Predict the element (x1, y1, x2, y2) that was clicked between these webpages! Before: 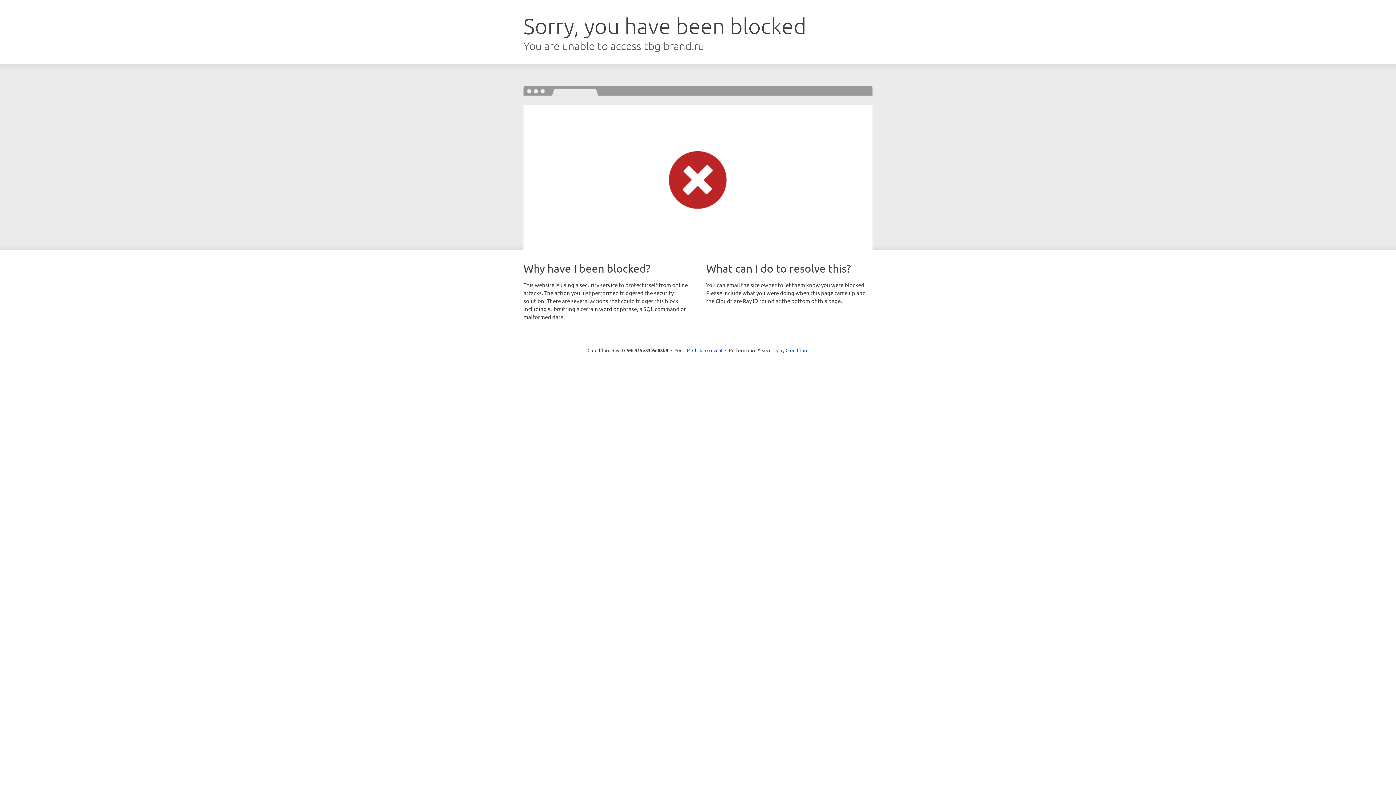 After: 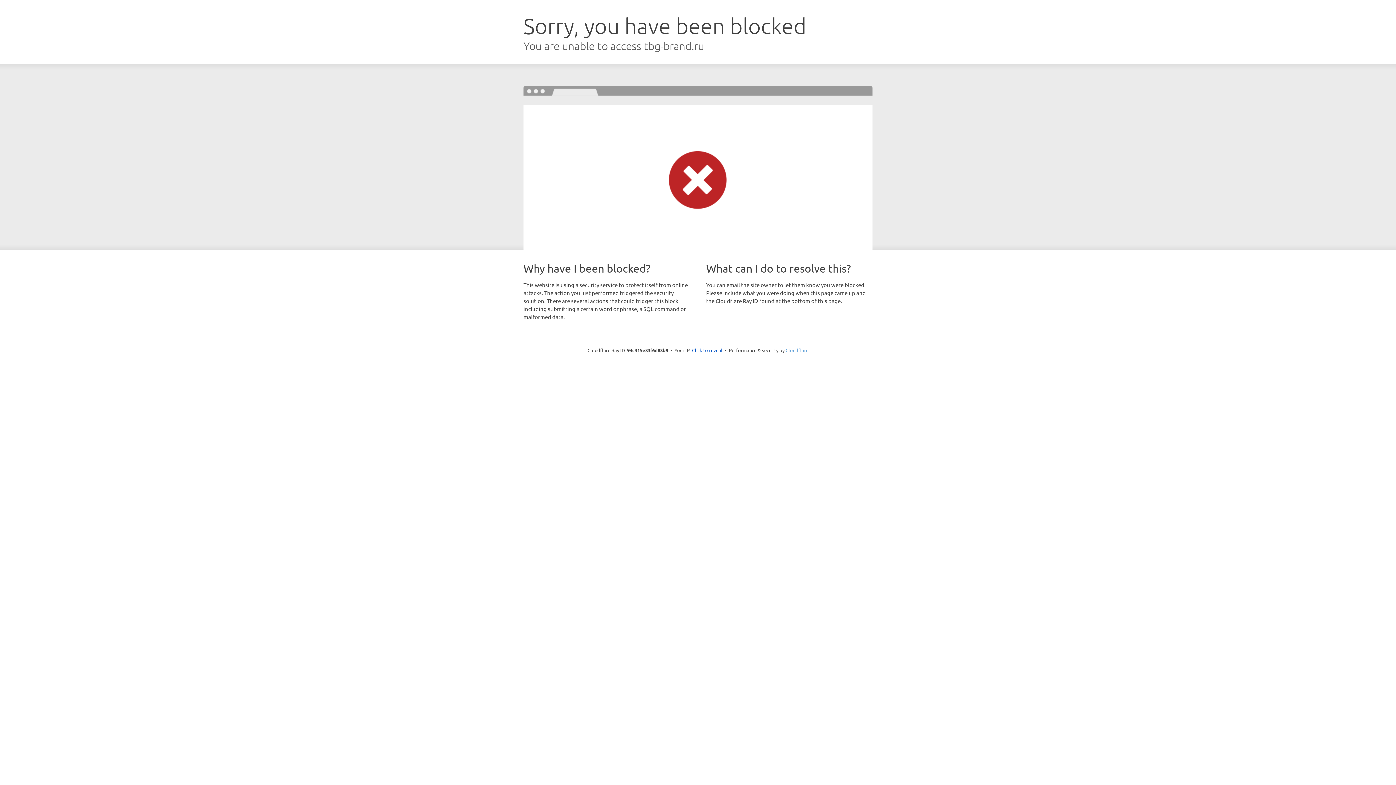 Action: label: Cloudflare bbox: (785, 347, 808, 353)